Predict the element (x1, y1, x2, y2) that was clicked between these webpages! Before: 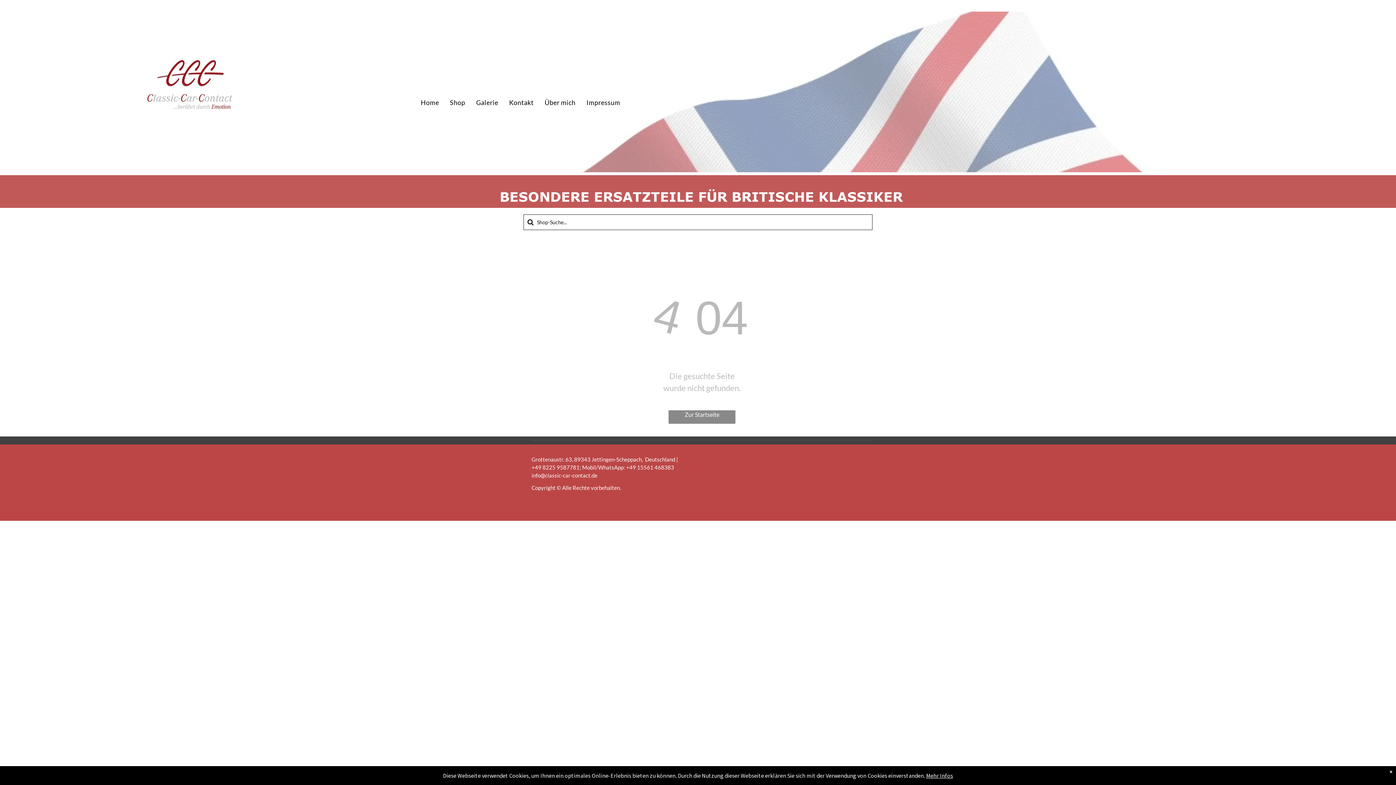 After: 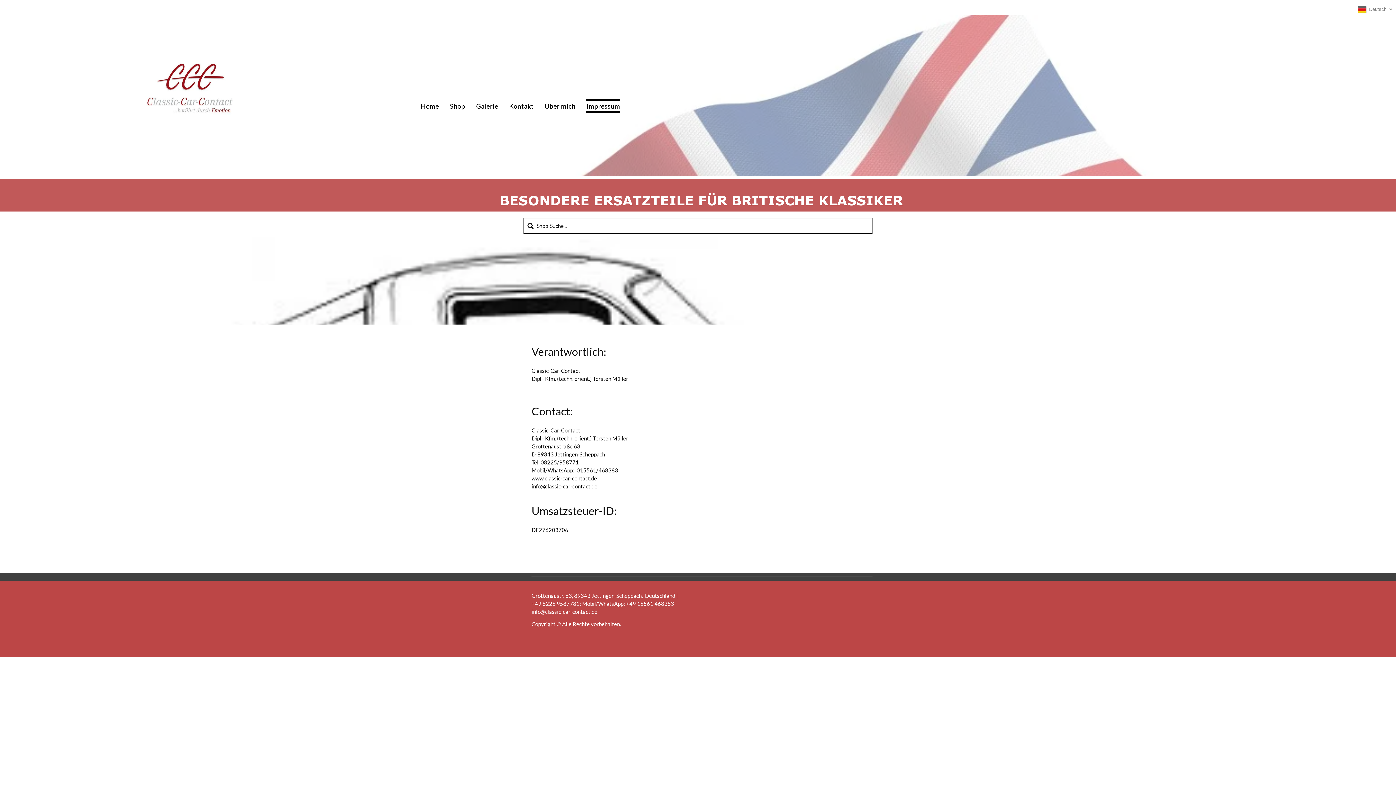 Action: bbox: (581, 95, 625, 109) label: Impressum